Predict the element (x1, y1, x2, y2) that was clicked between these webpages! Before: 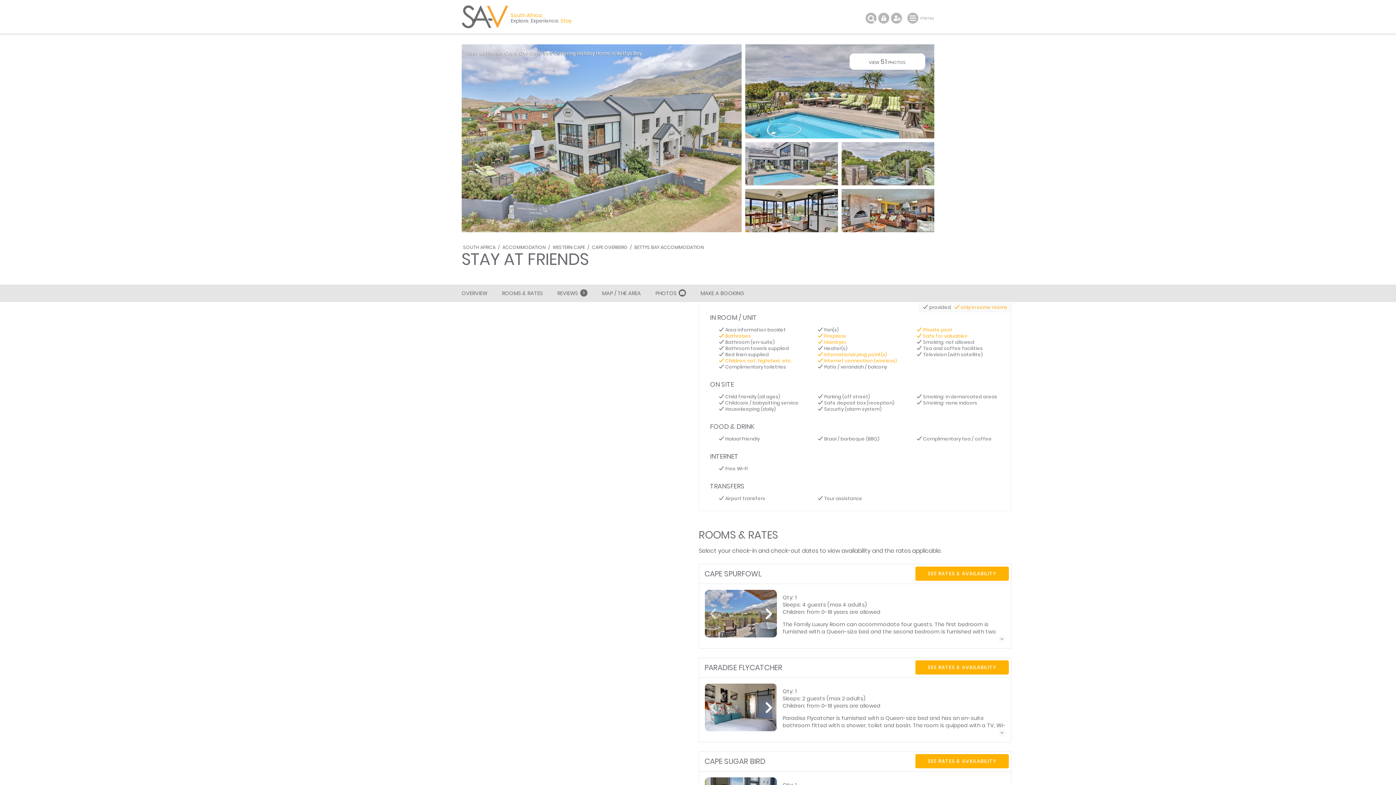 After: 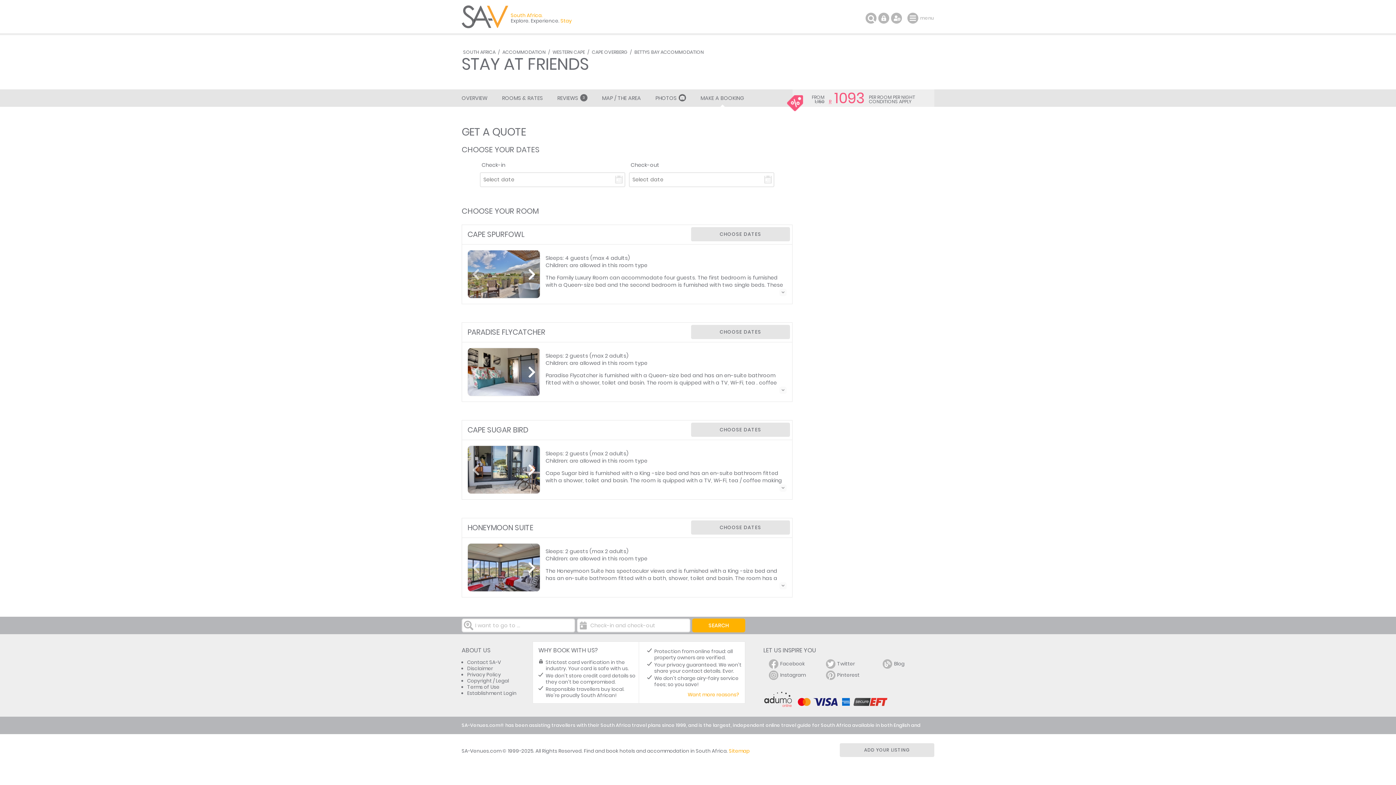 Action: bbox: (693, 284, 751, 302) label: MAKE A BOOKING